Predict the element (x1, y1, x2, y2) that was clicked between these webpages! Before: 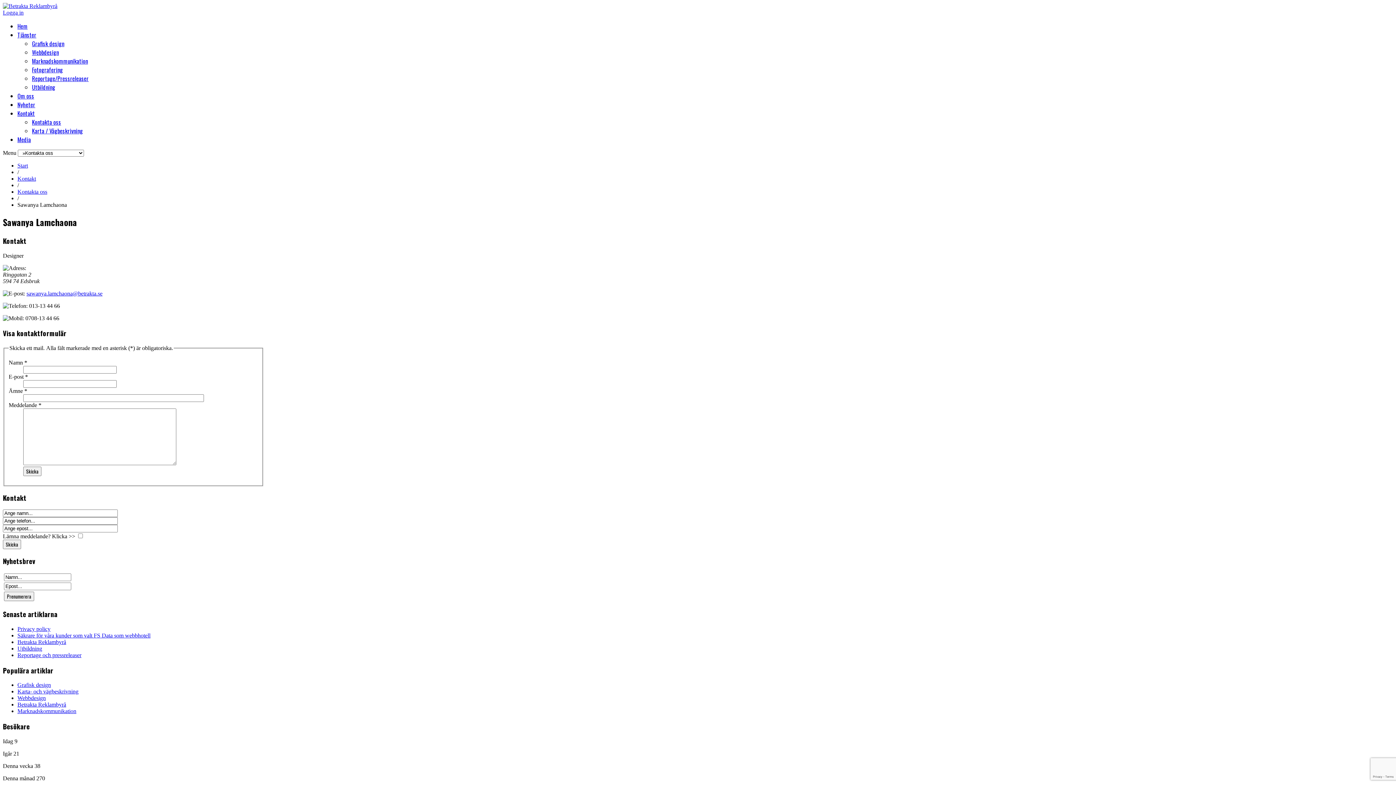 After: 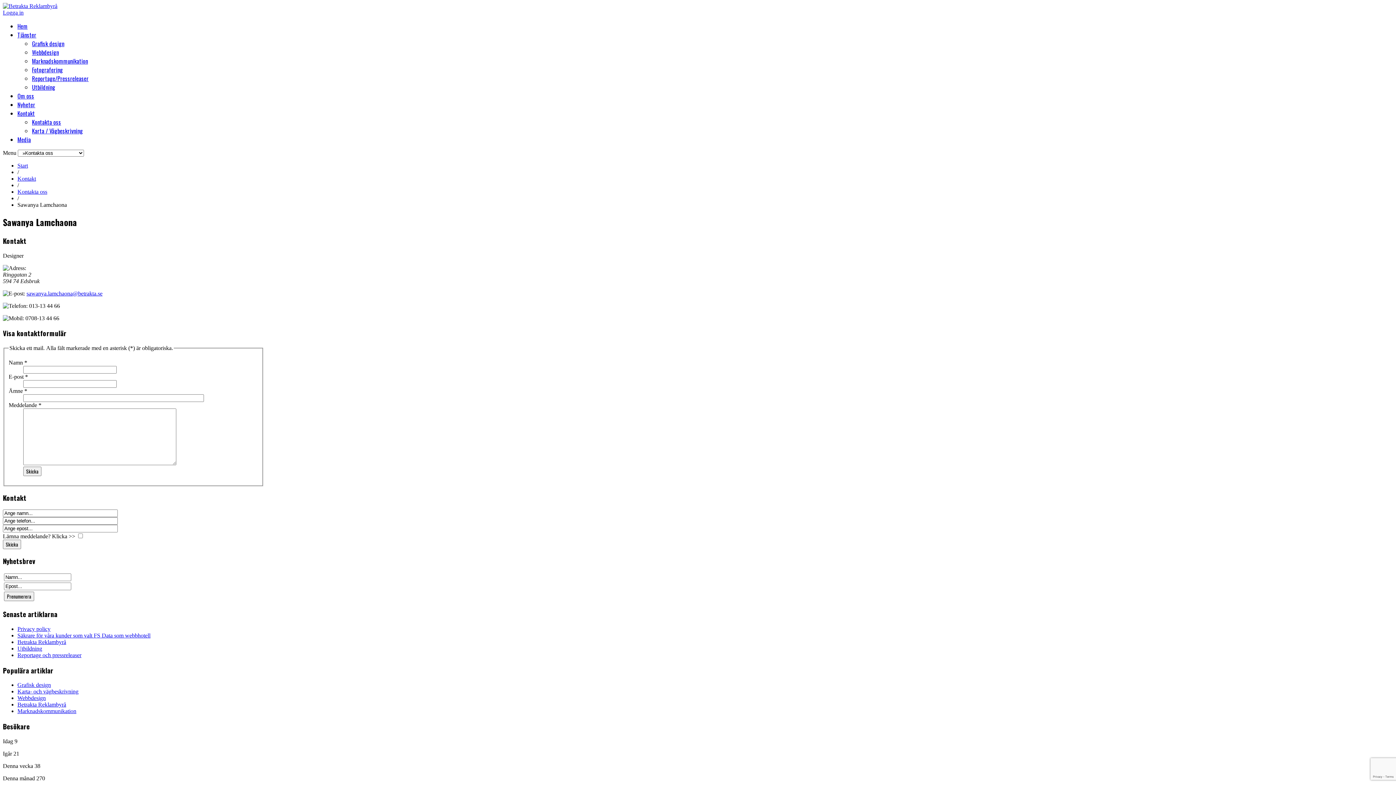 Action: label: sawanya.lamchaona@betrakta.se bbox: (26, 290, 102, 296)